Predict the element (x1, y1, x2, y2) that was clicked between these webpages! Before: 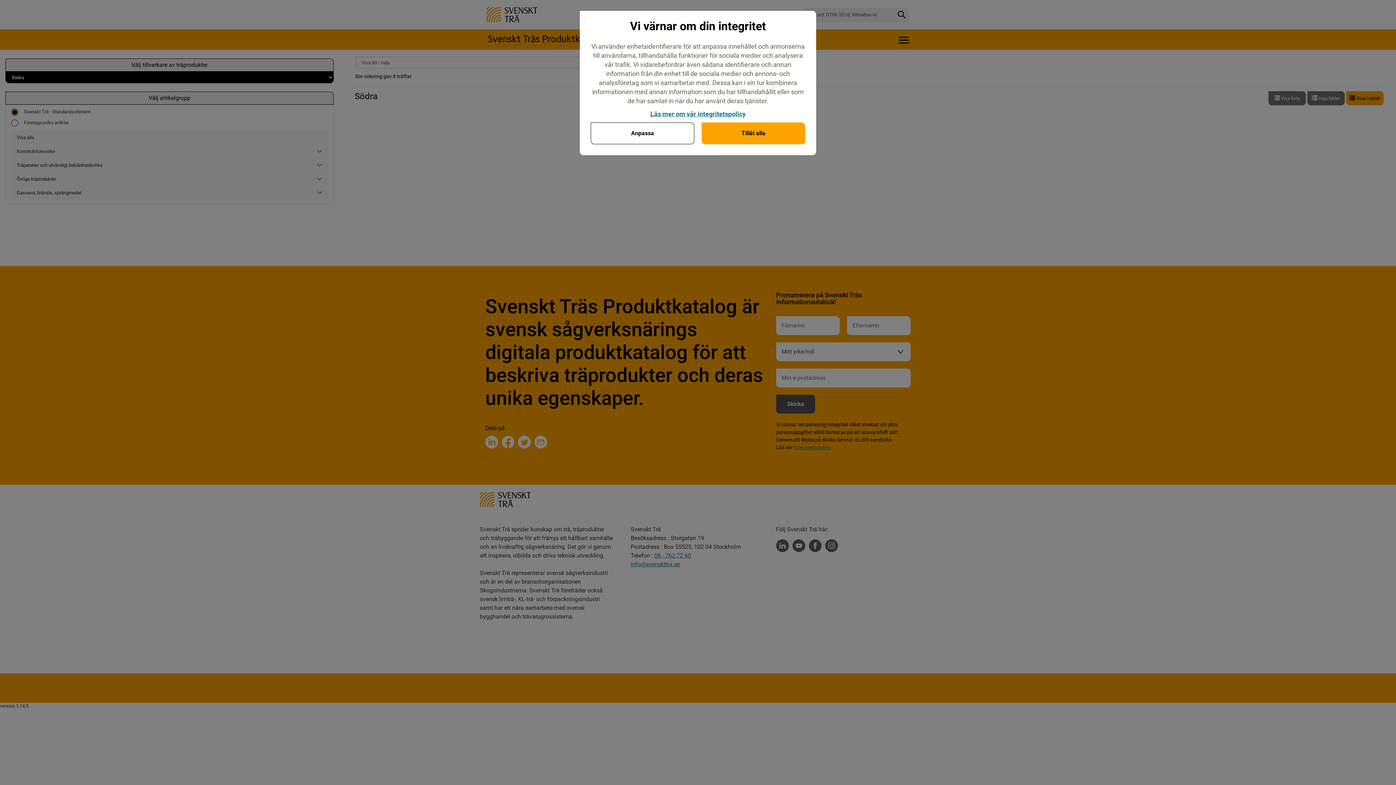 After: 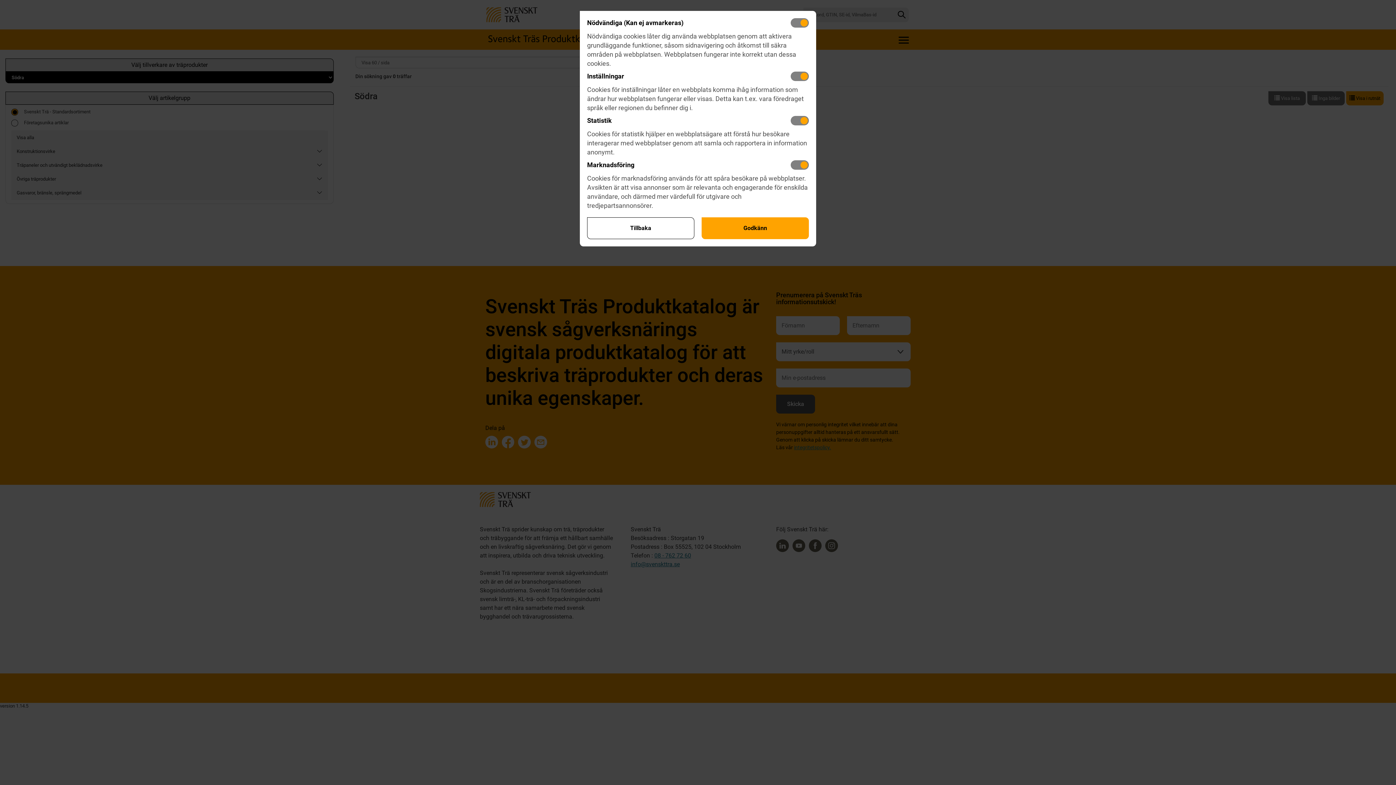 Action: label: Anpassa bbox: (590, 122, 694, 144)